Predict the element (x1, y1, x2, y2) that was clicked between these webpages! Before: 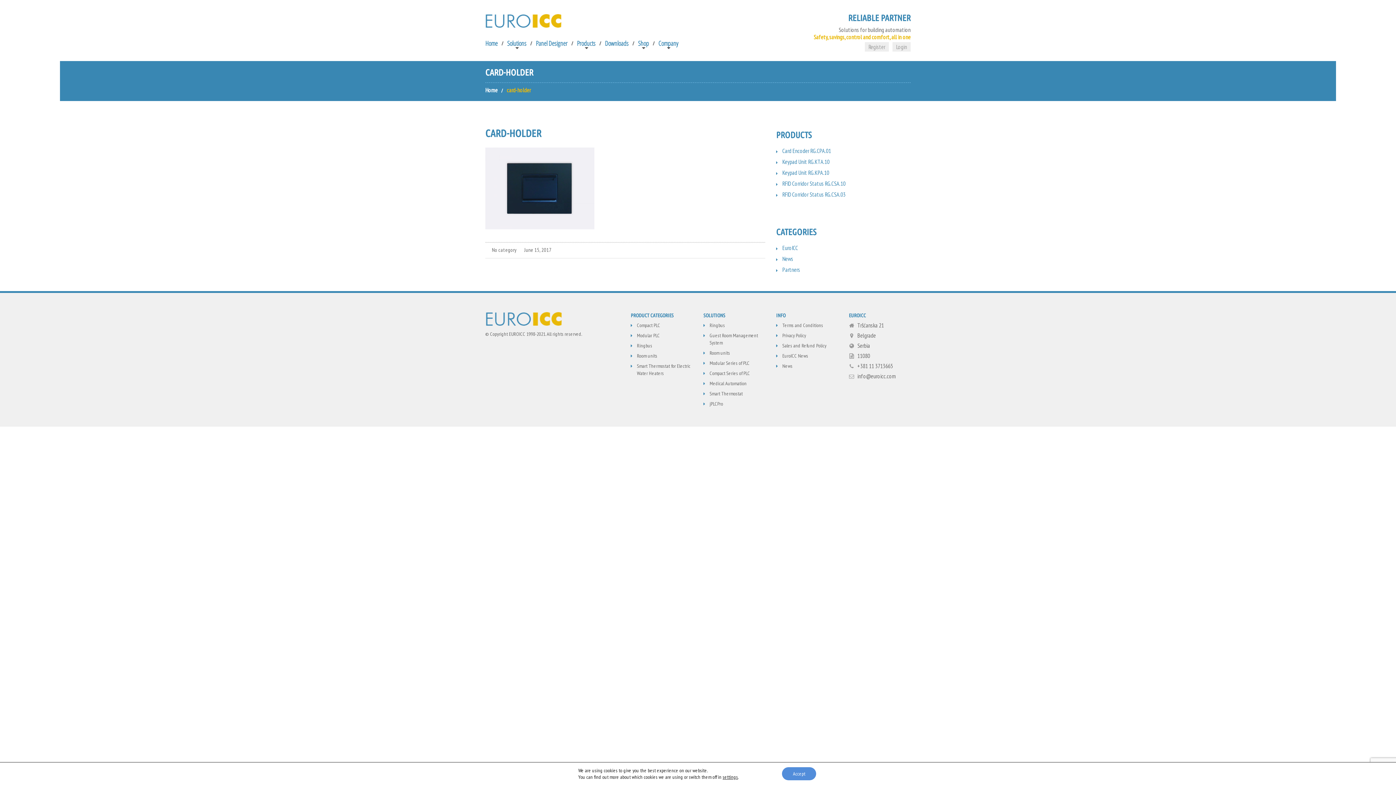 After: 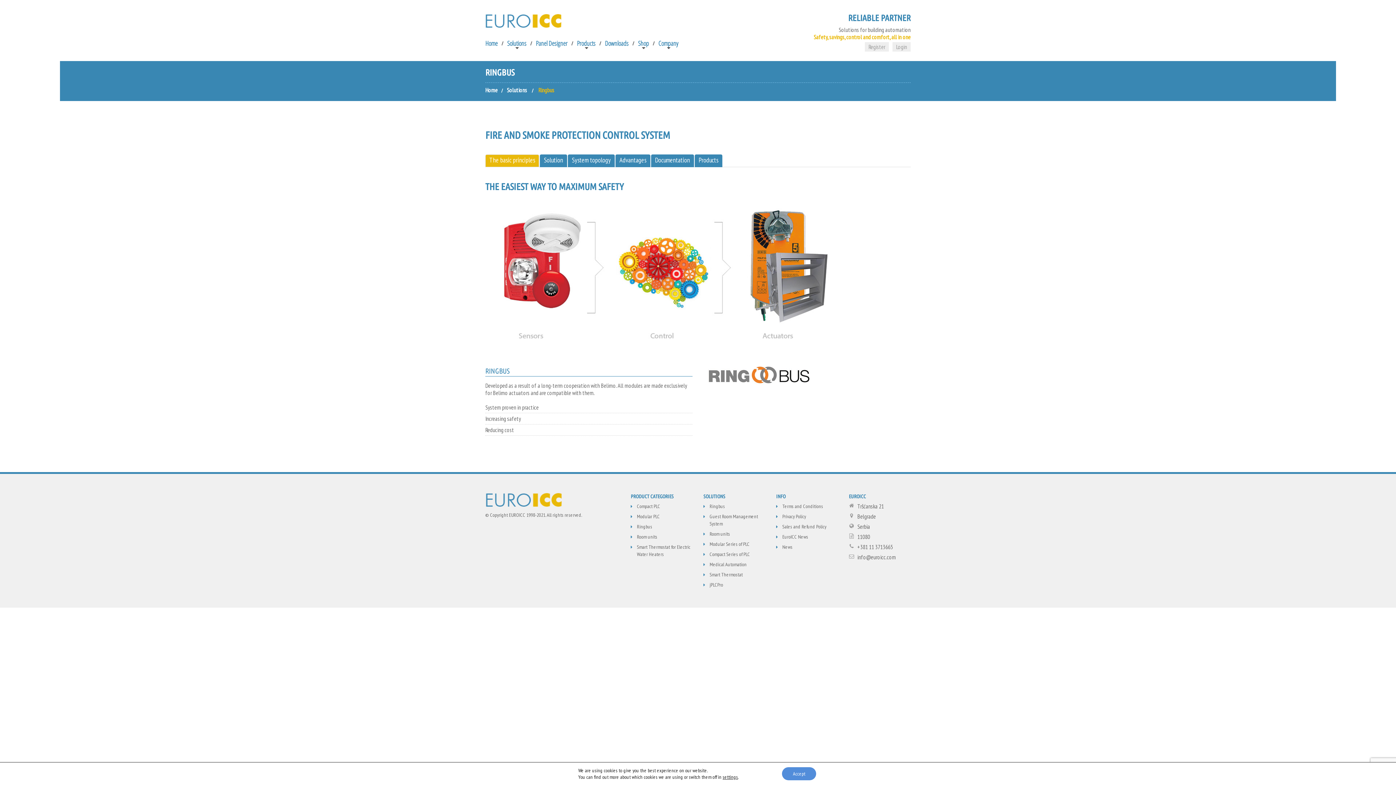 Action: label: Ringbus bbox: (709, 322, 725, 328)